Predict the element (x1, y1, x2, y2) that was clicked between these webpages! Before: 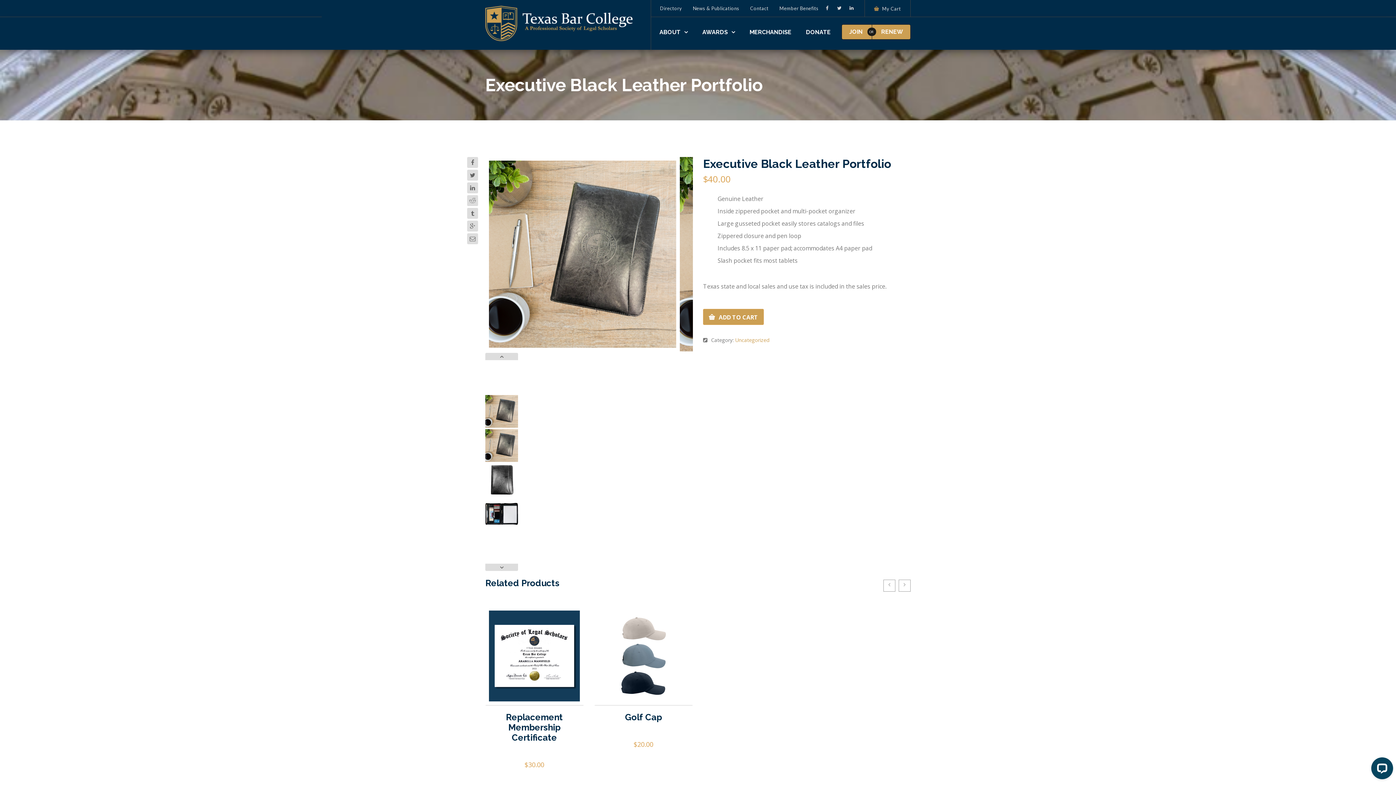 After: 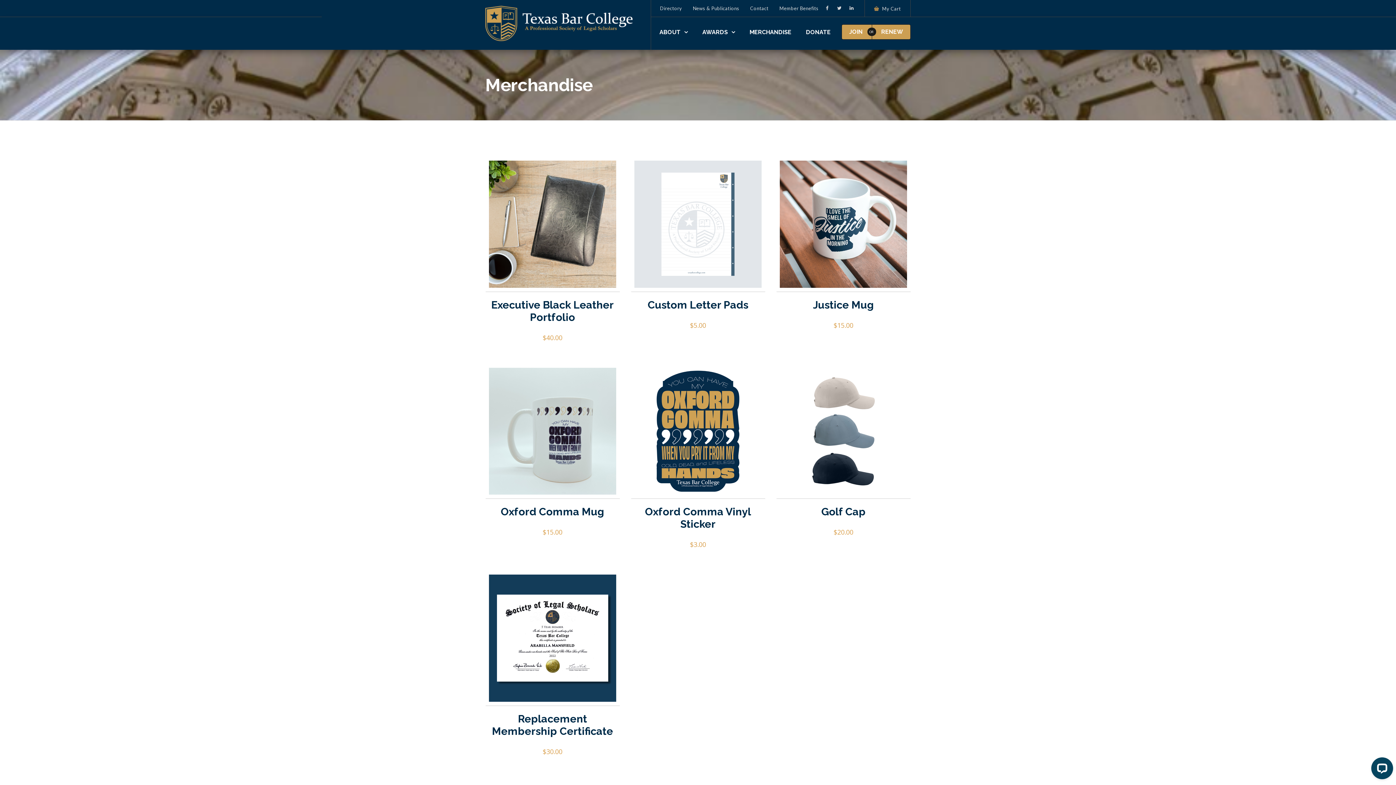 Action: label: MERCHANDISE bbox: (742, 17, 798, 48)